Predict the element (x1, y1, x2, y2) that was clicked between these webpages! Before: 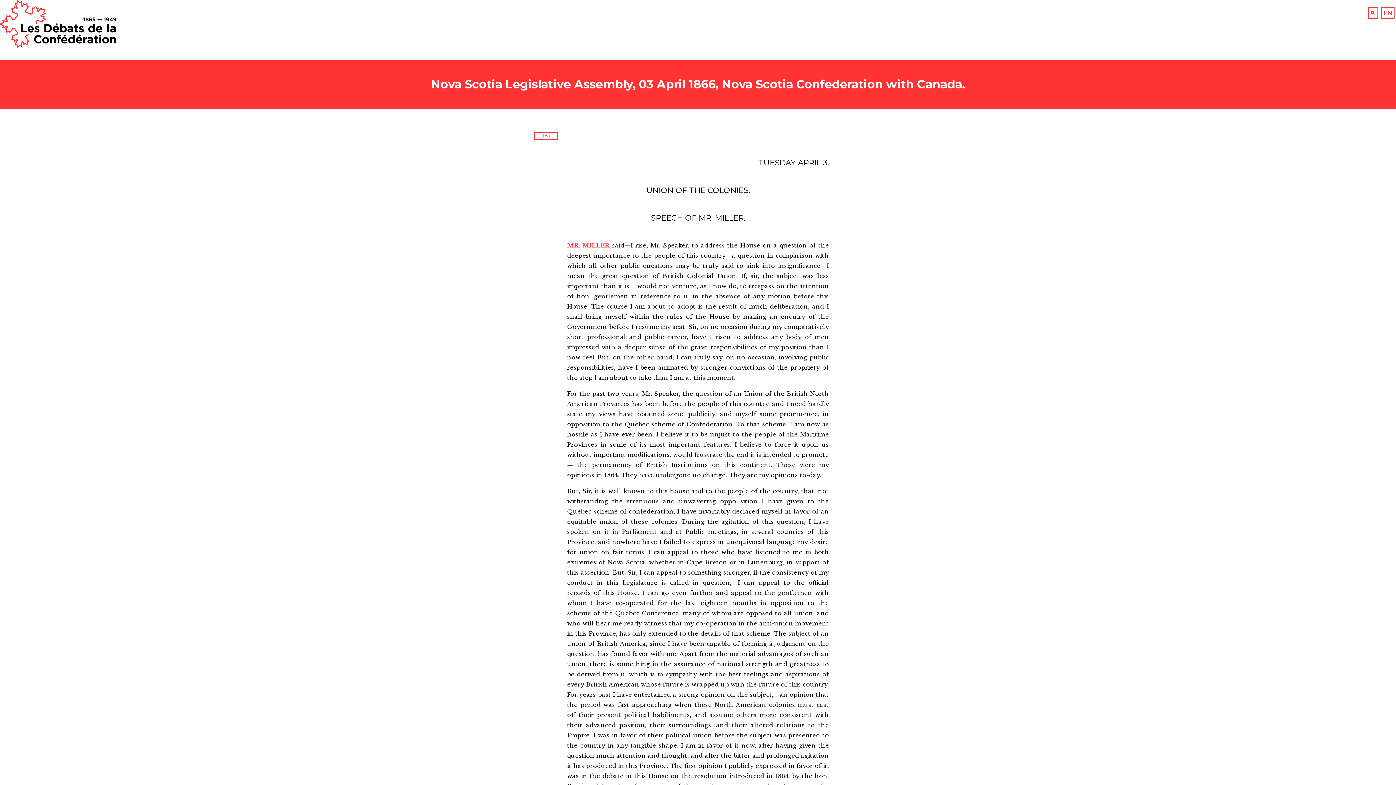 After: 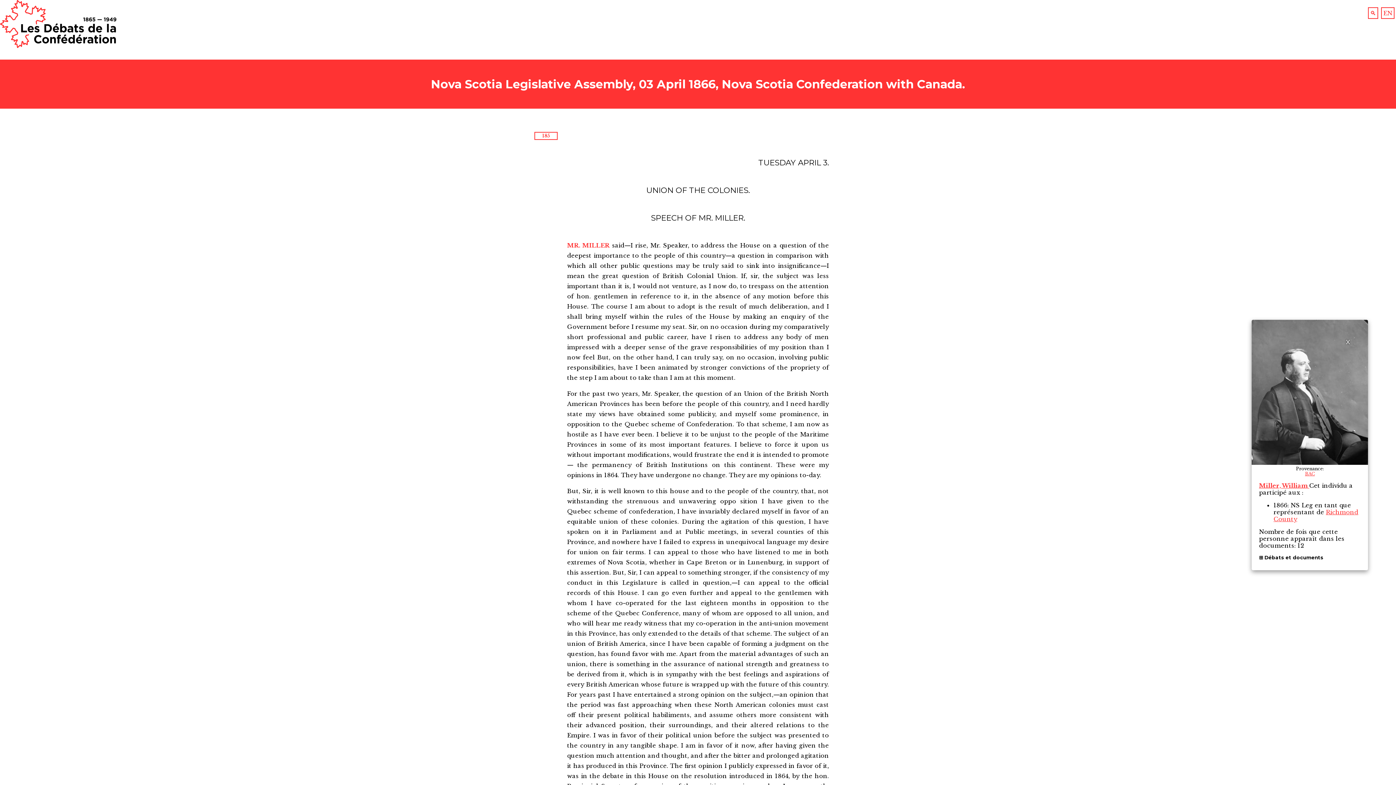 Action: label: MR. MILLER bbox: (567, 241, 609, 249)